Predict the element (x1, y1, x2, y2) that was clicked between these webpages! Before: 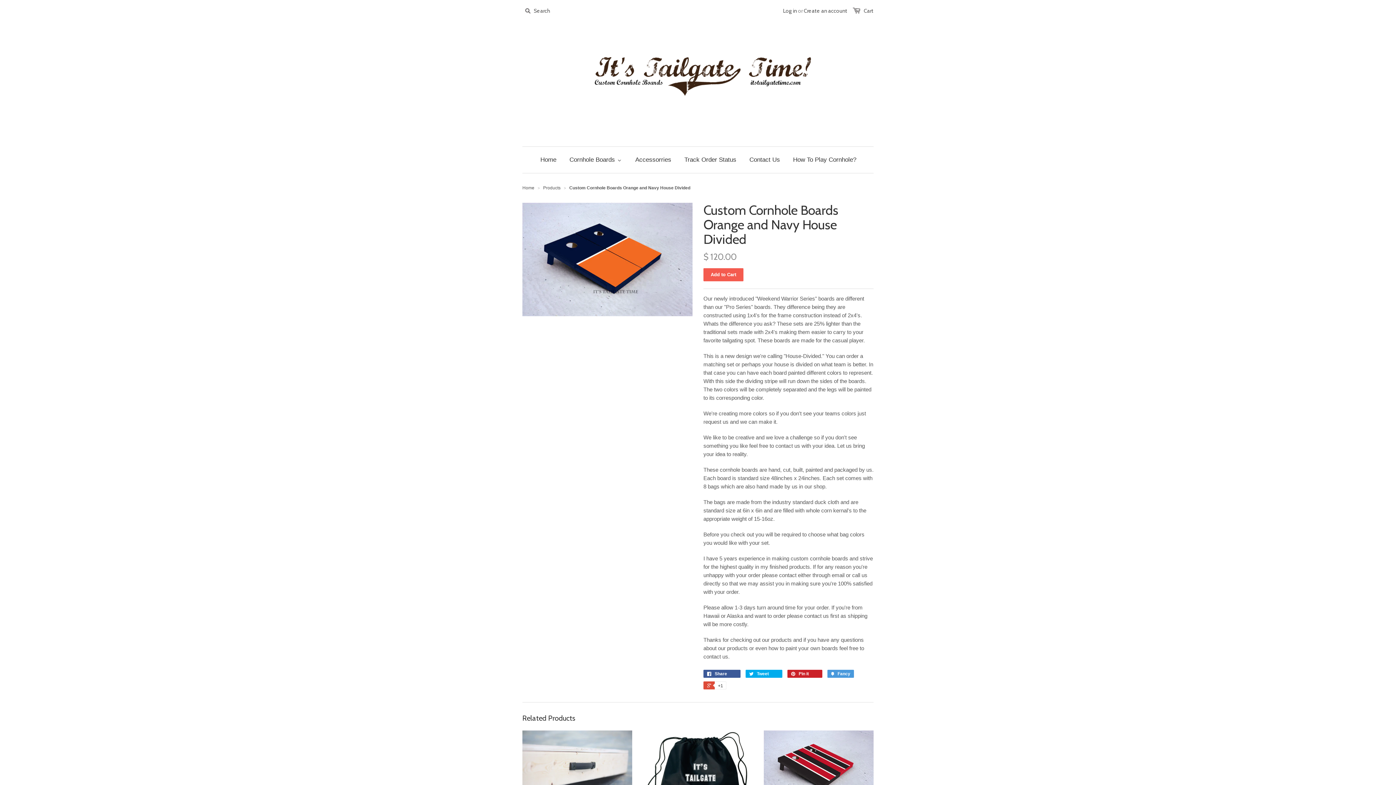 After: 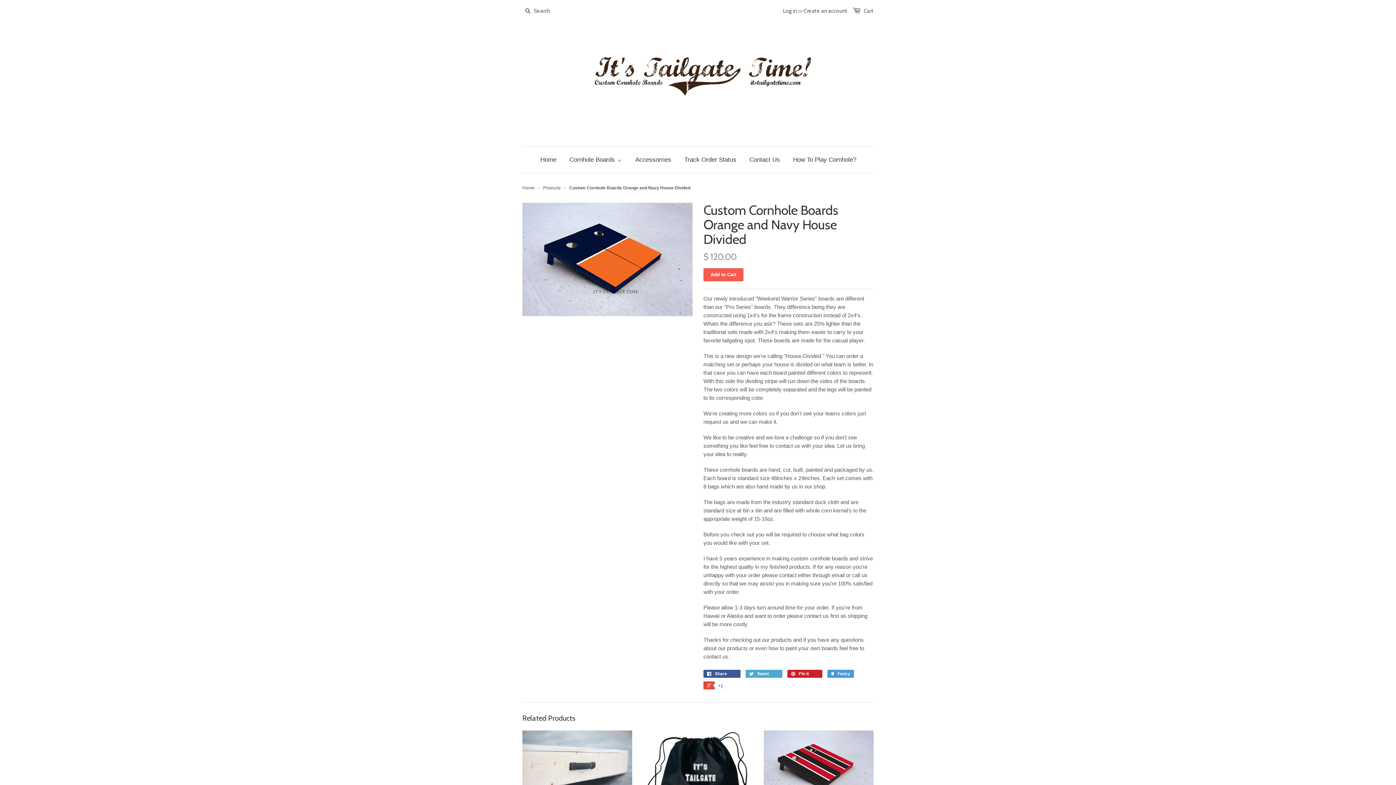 Action: bbox: (745, 670, 782, 678) label:  Tweet 0